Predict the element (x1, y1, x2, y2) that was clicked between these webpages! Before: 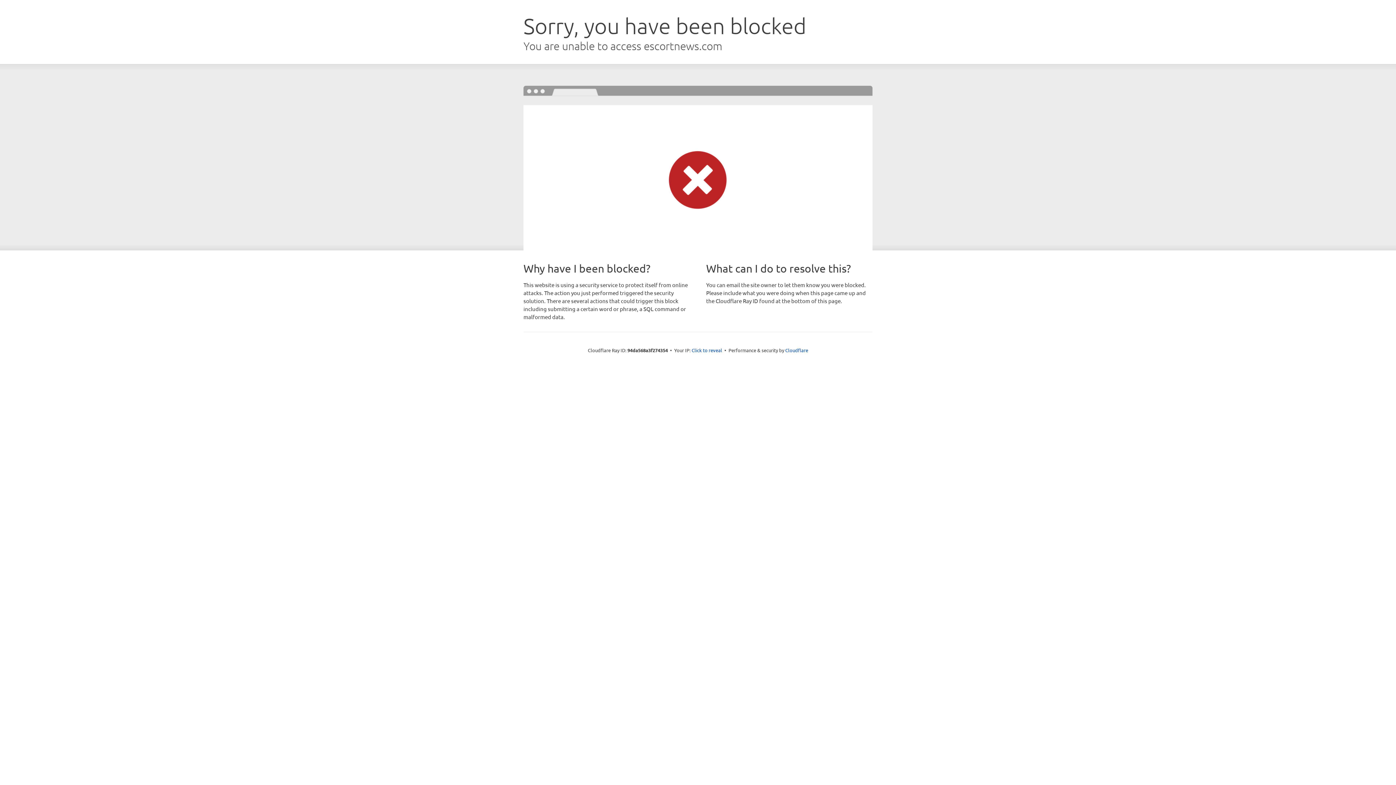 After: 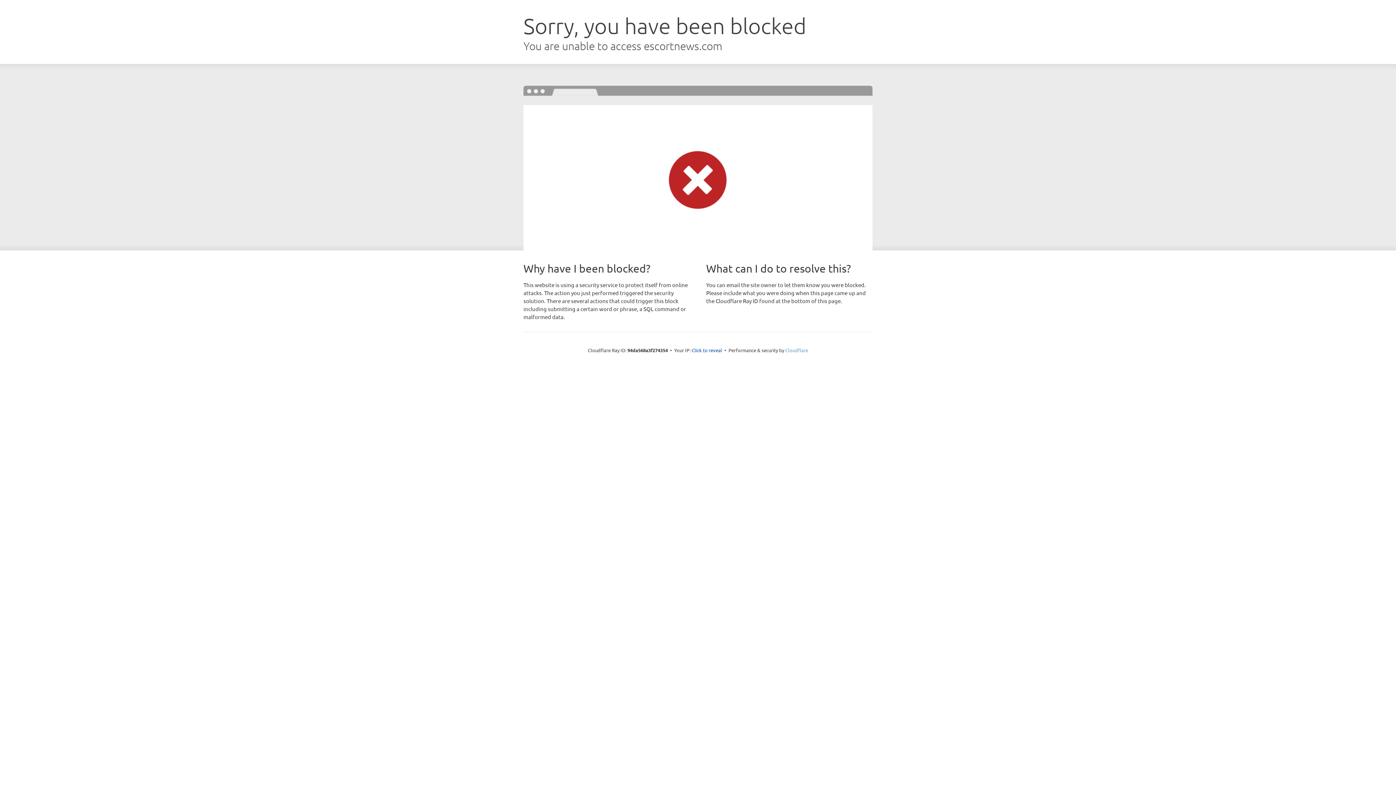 Action: bbox: (785, 347, 808, 353) label: Cloudflare